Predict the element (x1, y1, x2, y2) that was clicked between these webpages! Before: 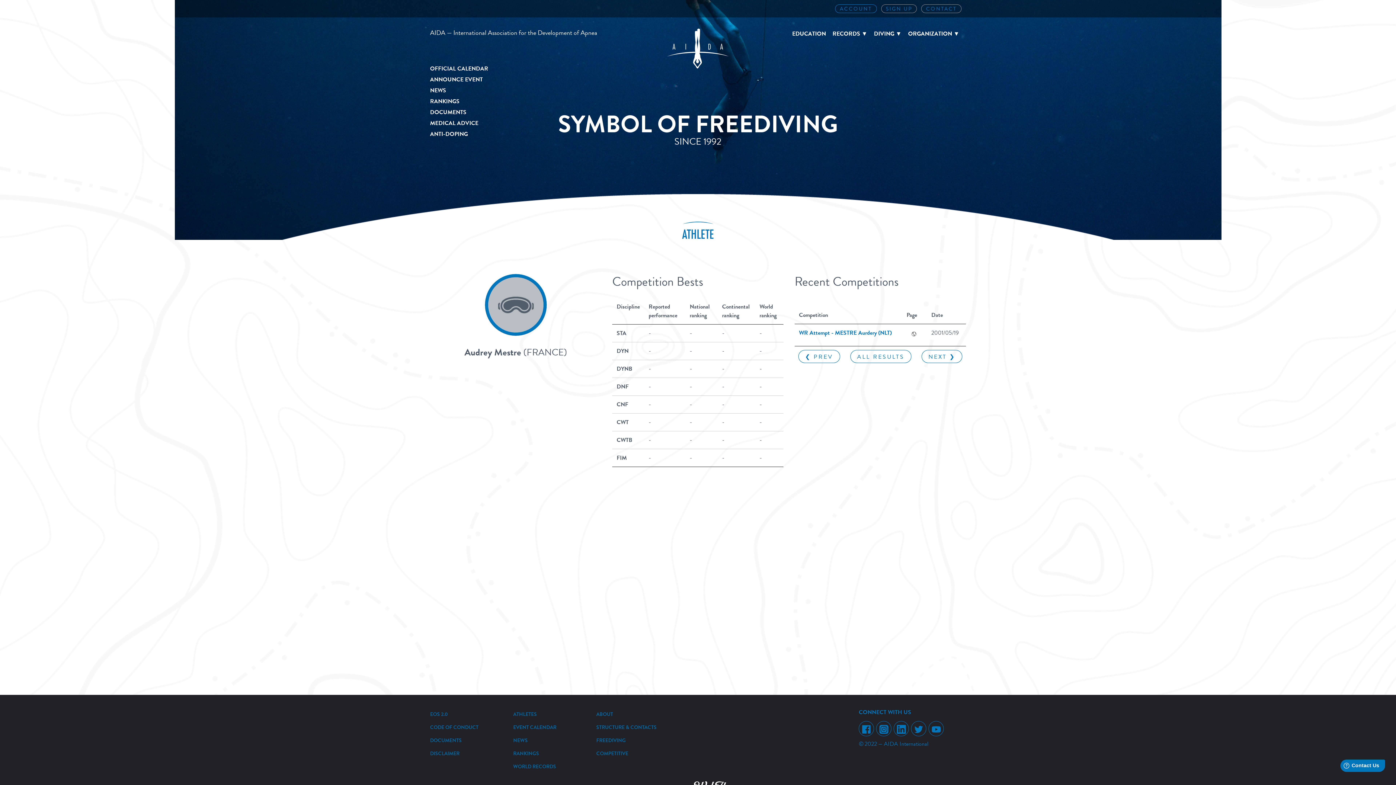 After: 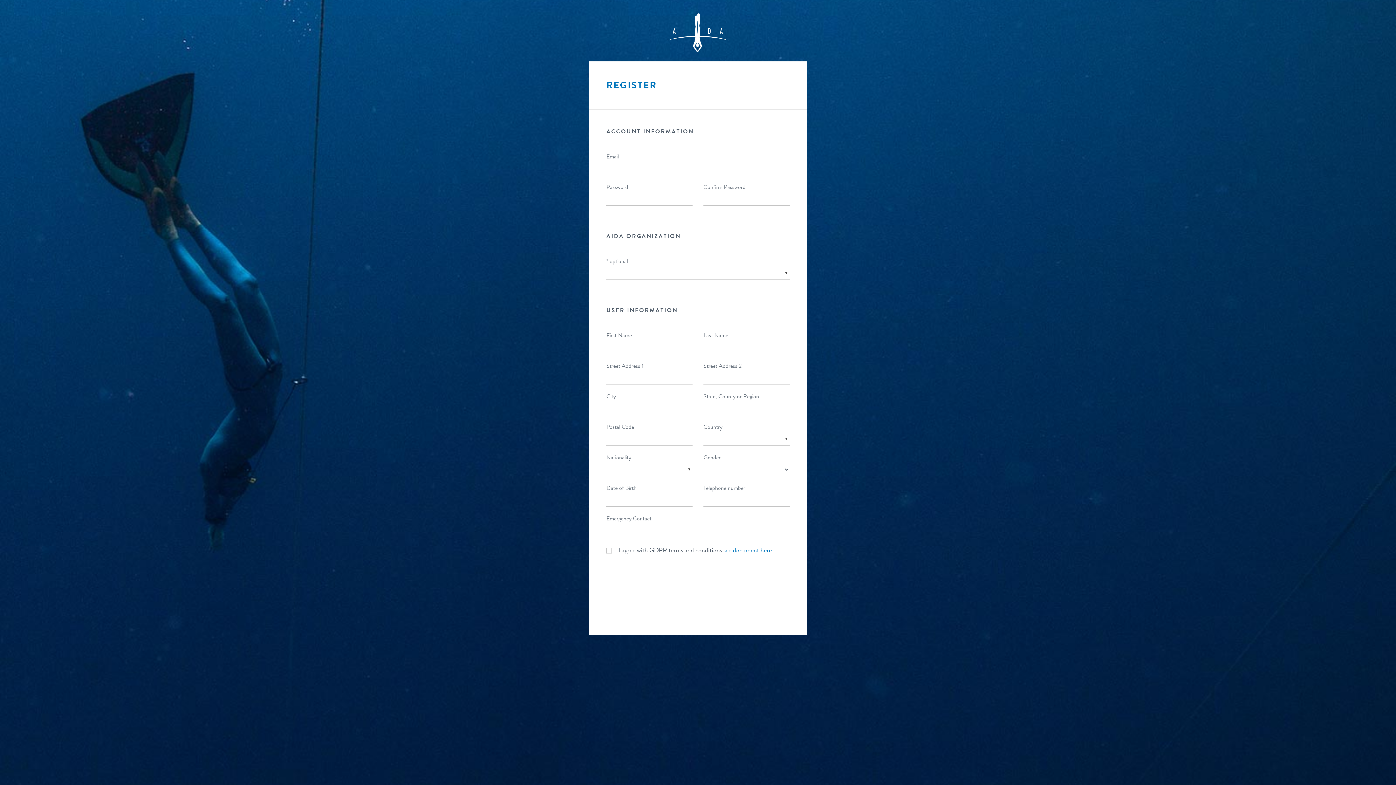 Action: bbox: (886, 5, 912, 12) label: SIGN UP